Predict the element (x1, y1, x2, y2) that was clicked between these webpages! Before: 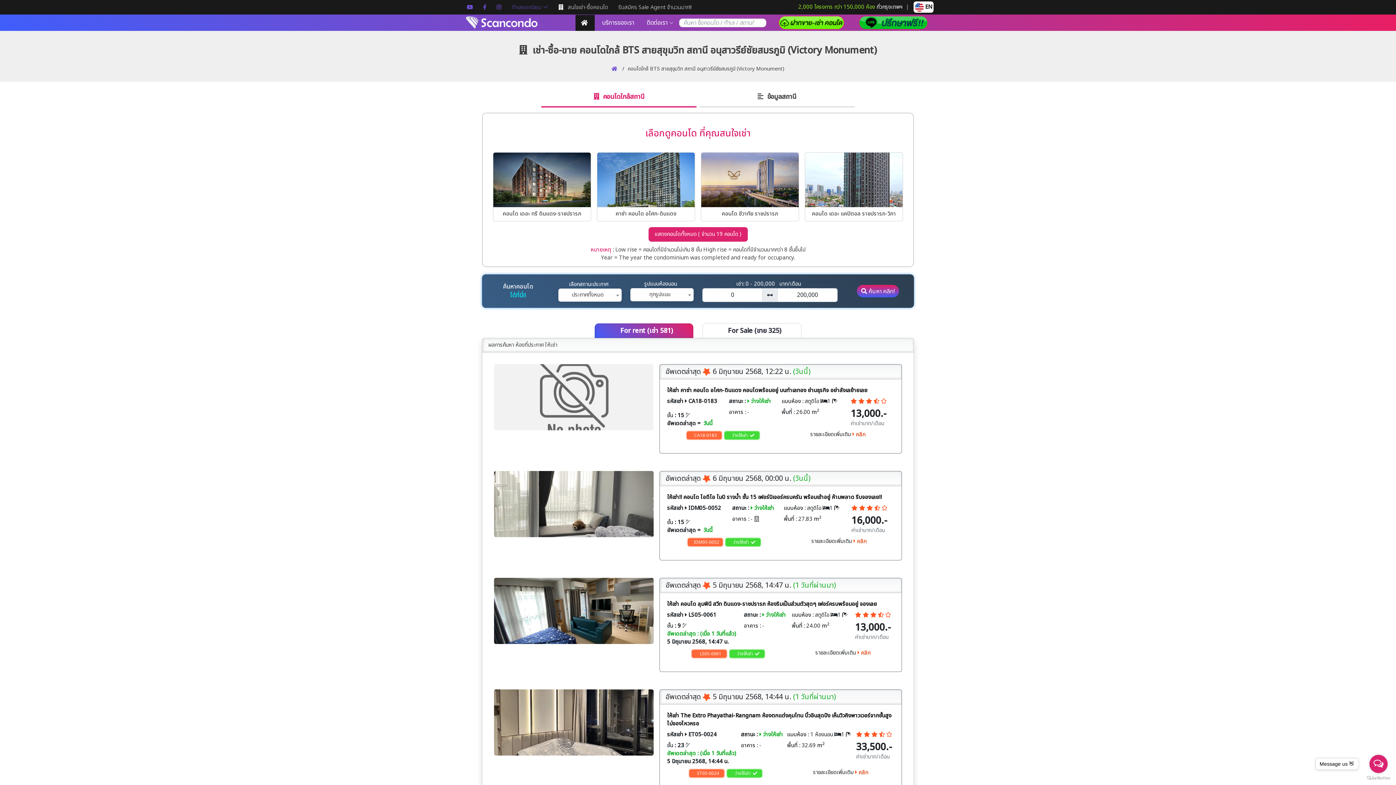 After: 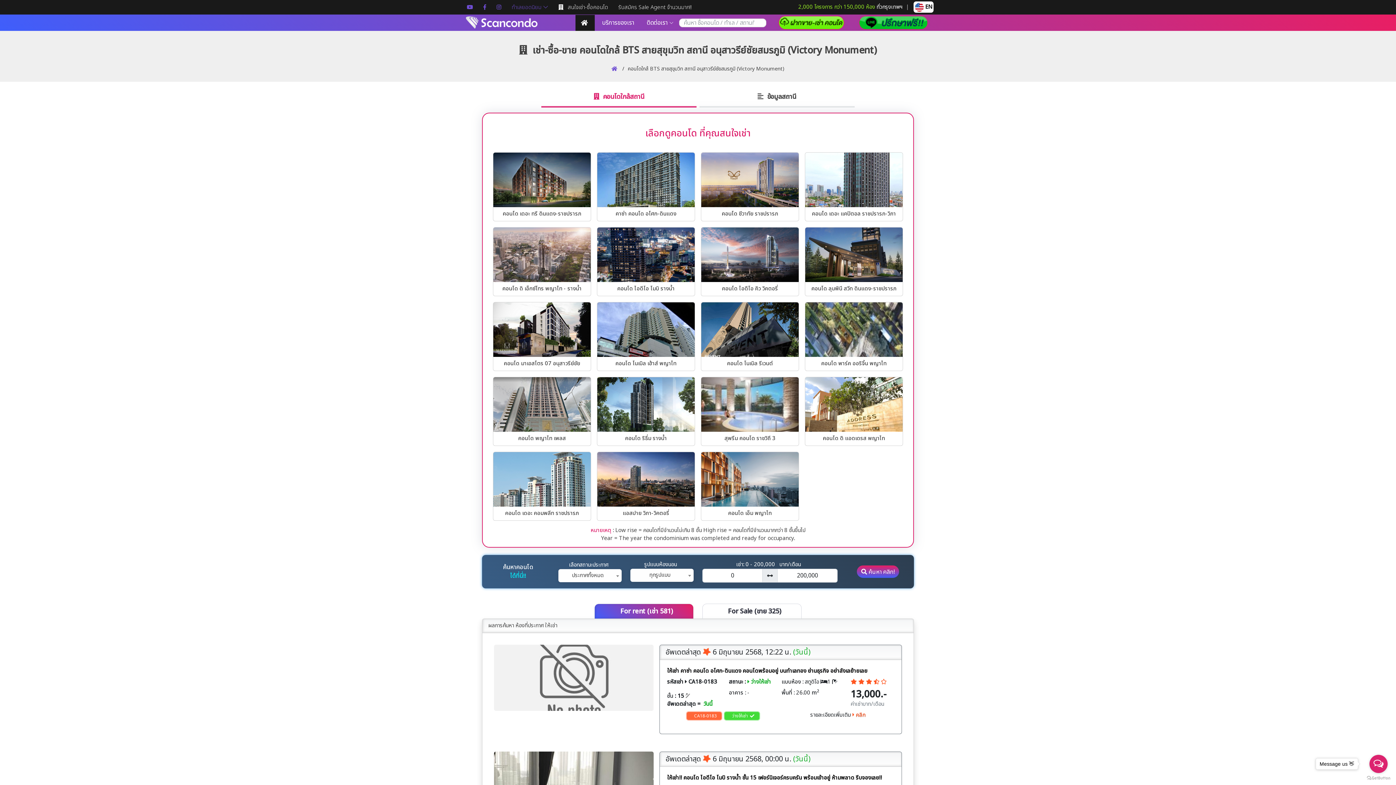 Action: label: แสดงคอนโดทั้งหมด ( จำนวน 19 คอนโด ) bbox: (648, 227, 747, 241)